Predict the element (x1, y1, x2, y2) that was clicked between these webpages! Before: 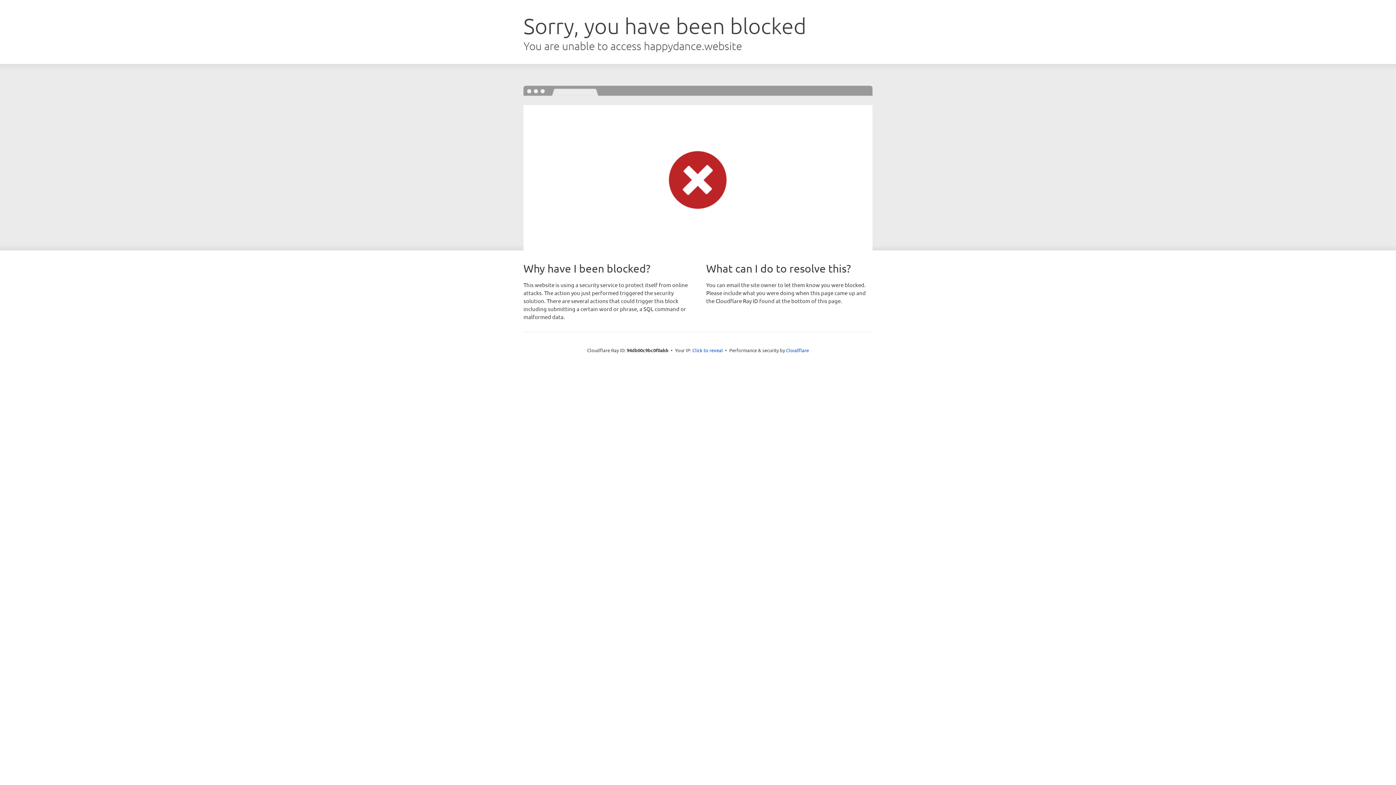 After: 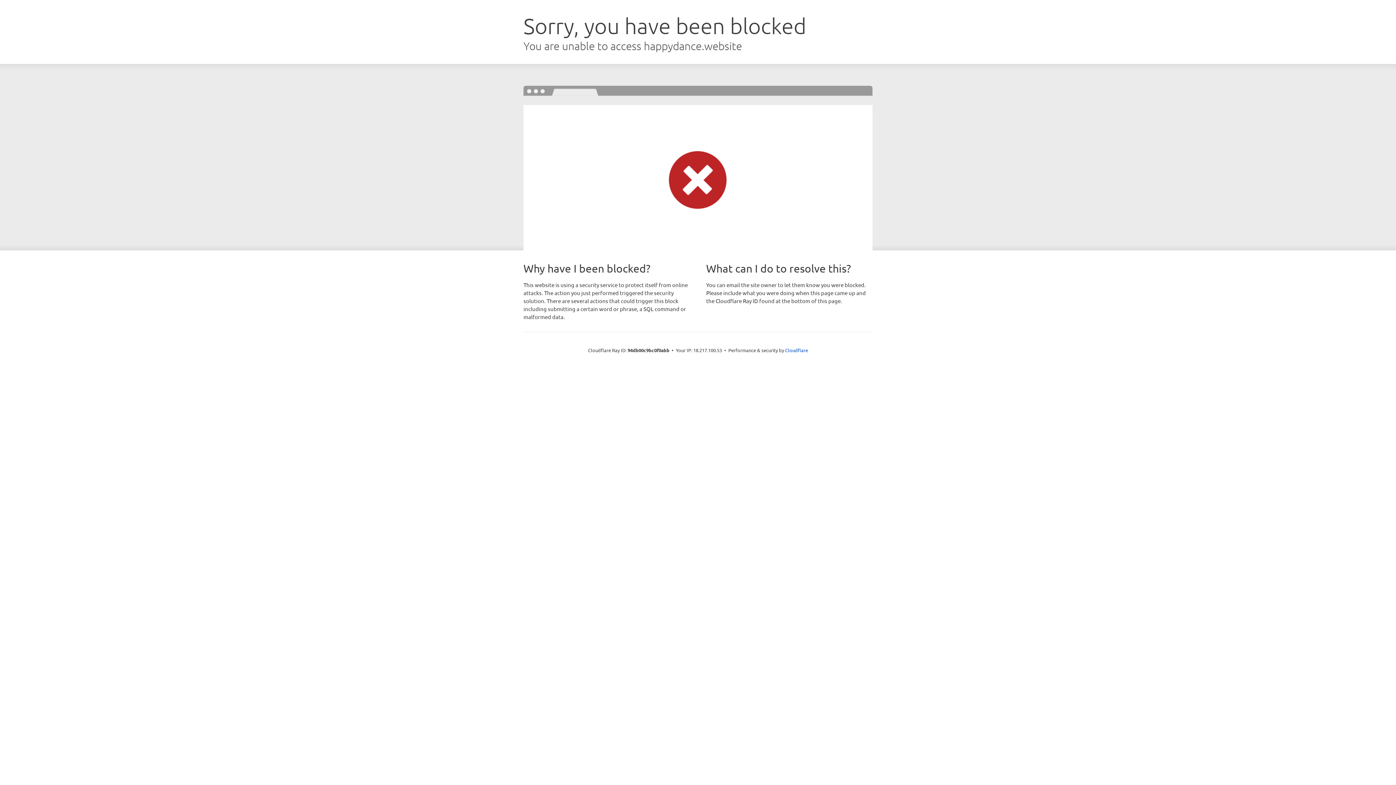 Action: bbox: (692, 346, 723, 353) label: Click to reveal